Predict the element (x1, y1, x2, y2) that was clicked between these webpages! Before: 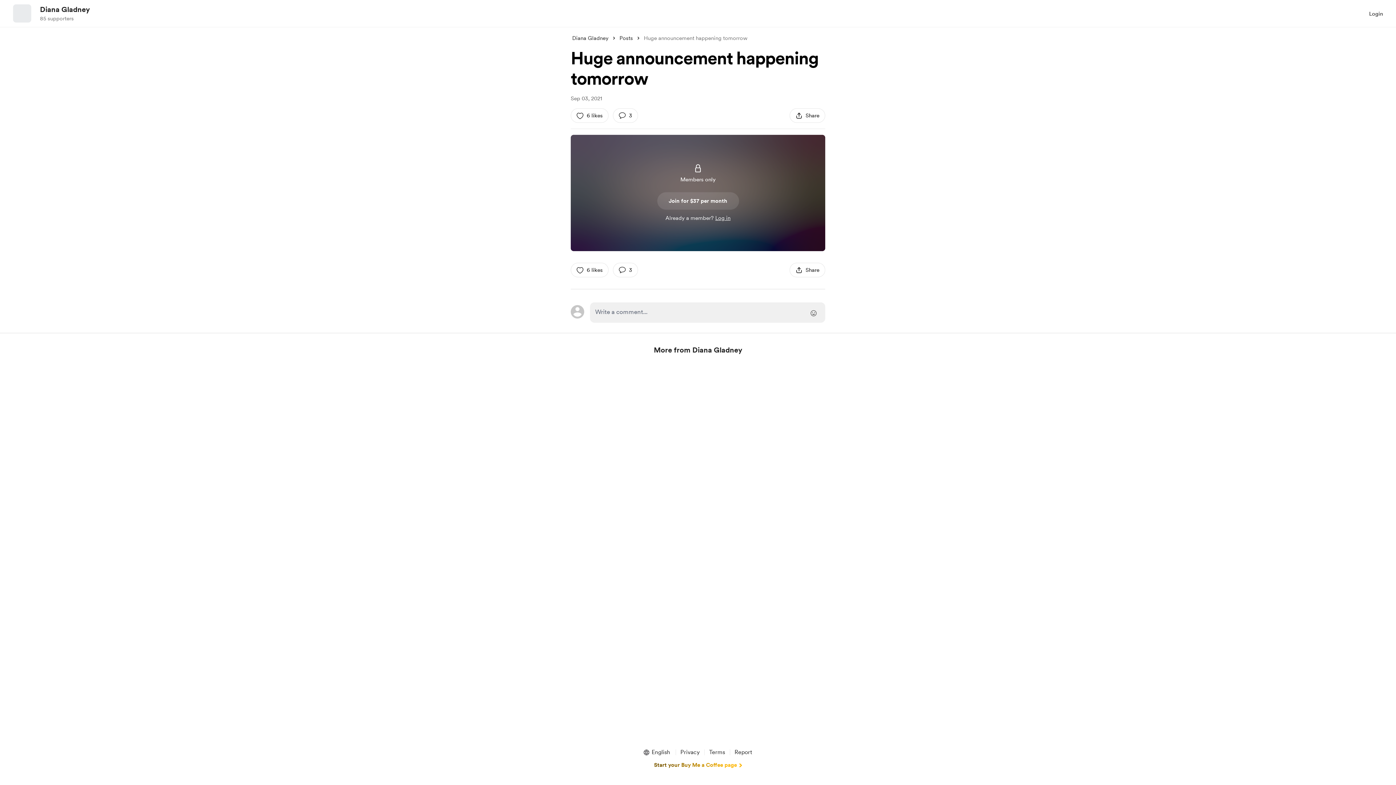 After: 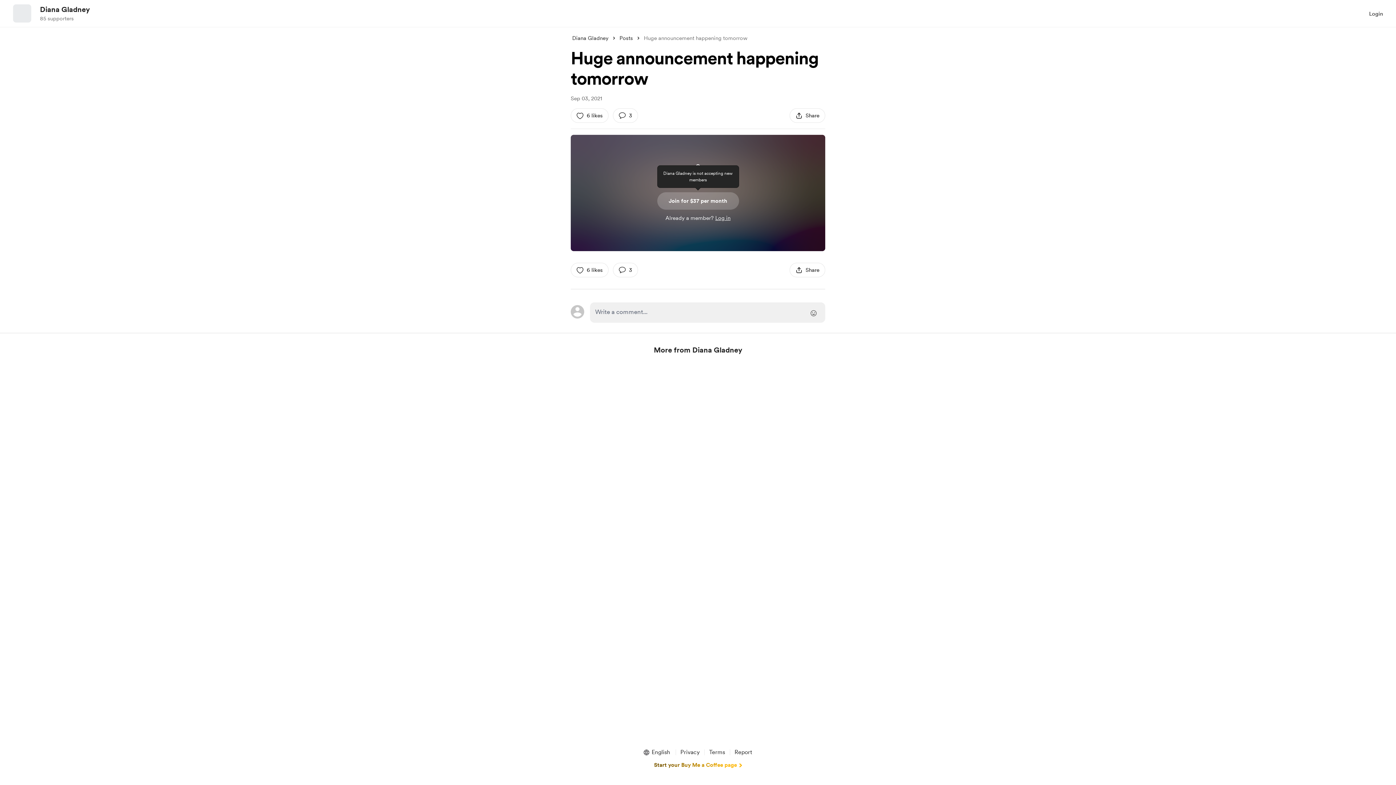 Action: label: Join for $37 per month bbox: (657, 192, 739, 209)